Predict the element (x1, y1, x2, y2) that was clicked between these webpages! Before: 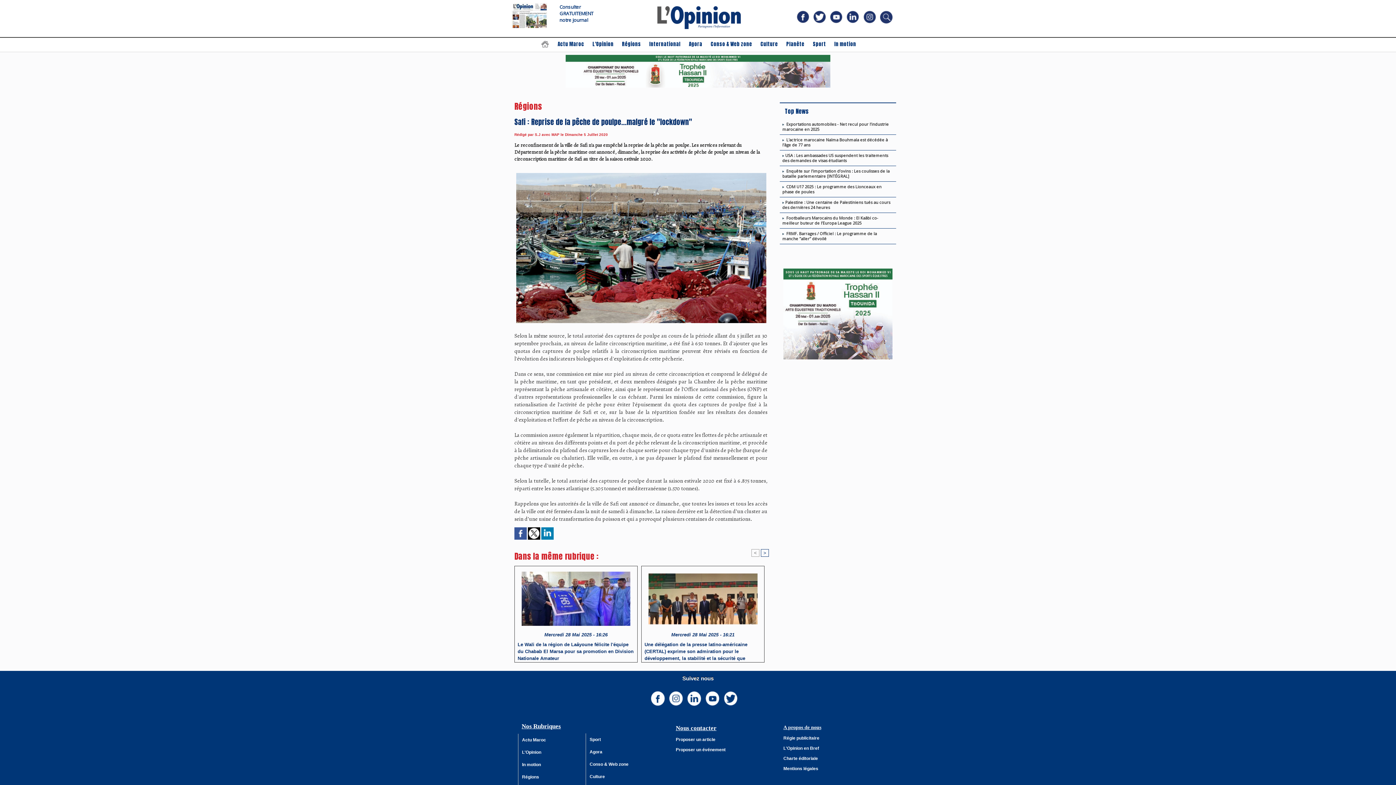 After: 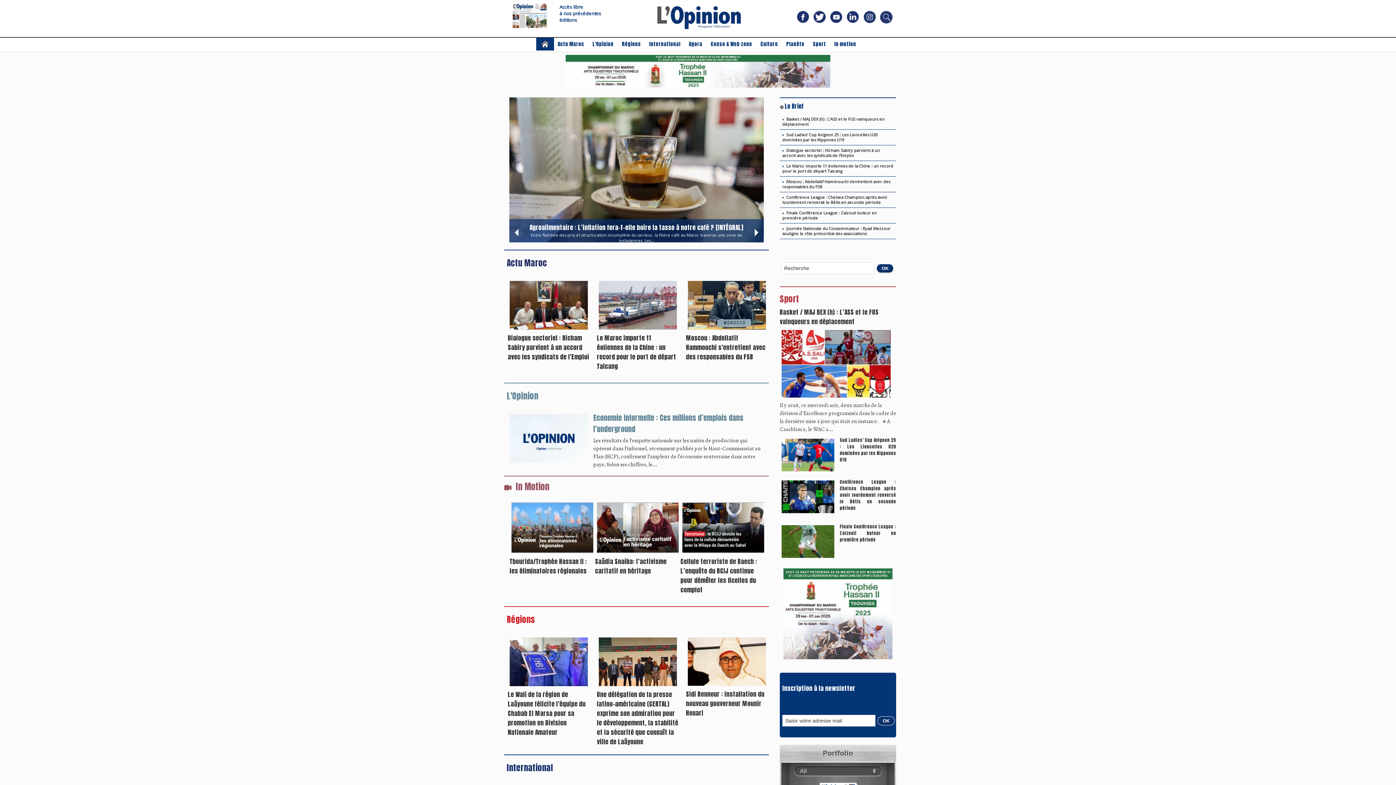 Action: bbox: (640, 4, 758, 10)